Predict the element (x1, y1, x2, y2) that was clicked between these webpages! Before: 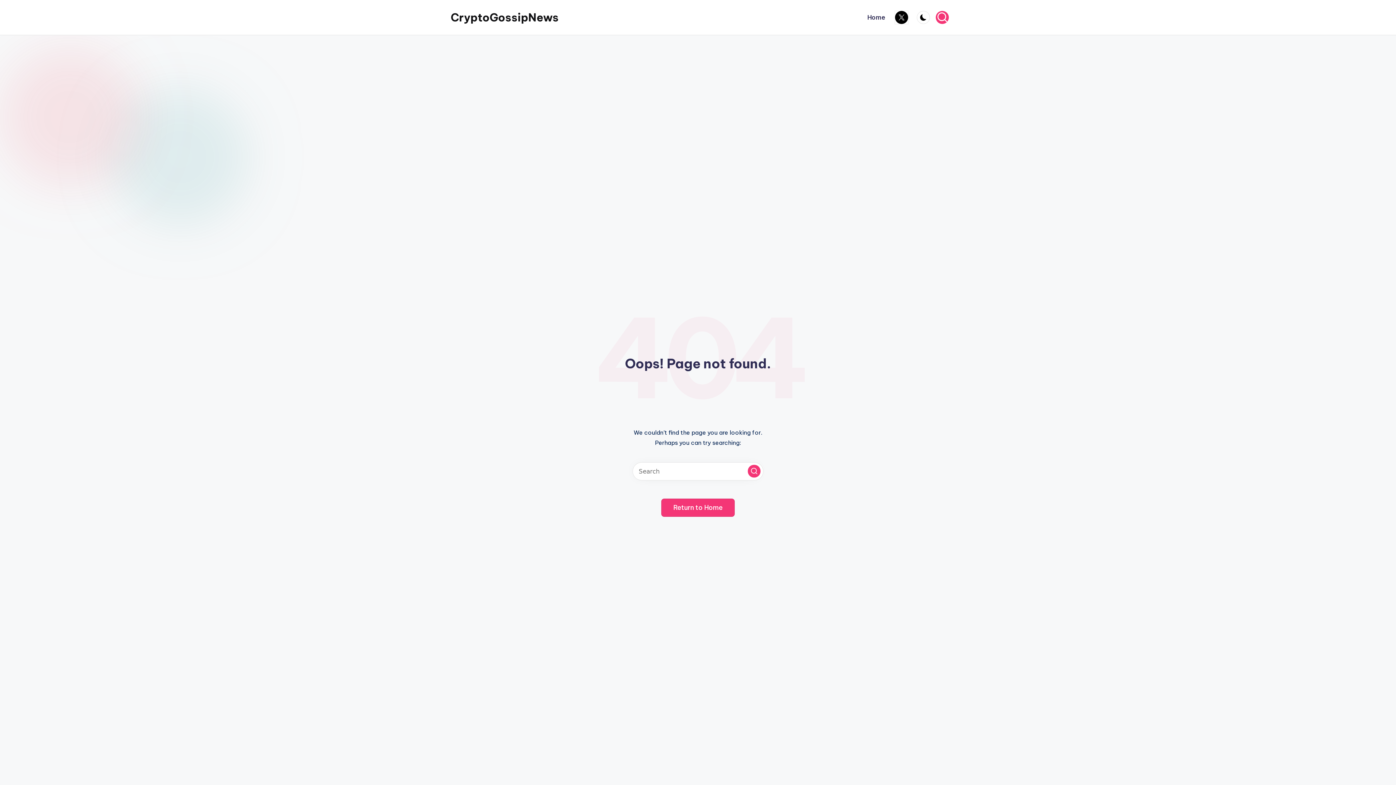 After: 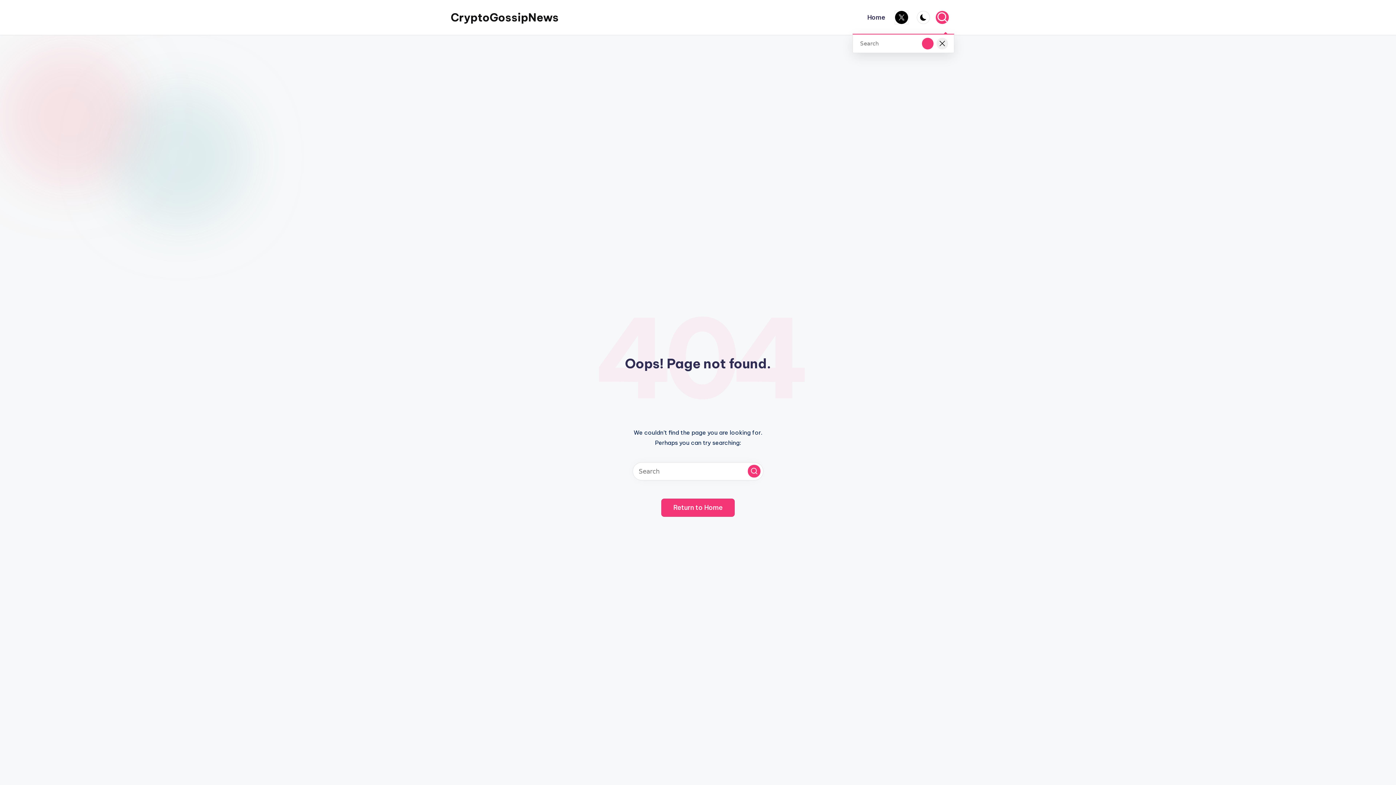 Action: bbox: (936, 10, 949, 24)